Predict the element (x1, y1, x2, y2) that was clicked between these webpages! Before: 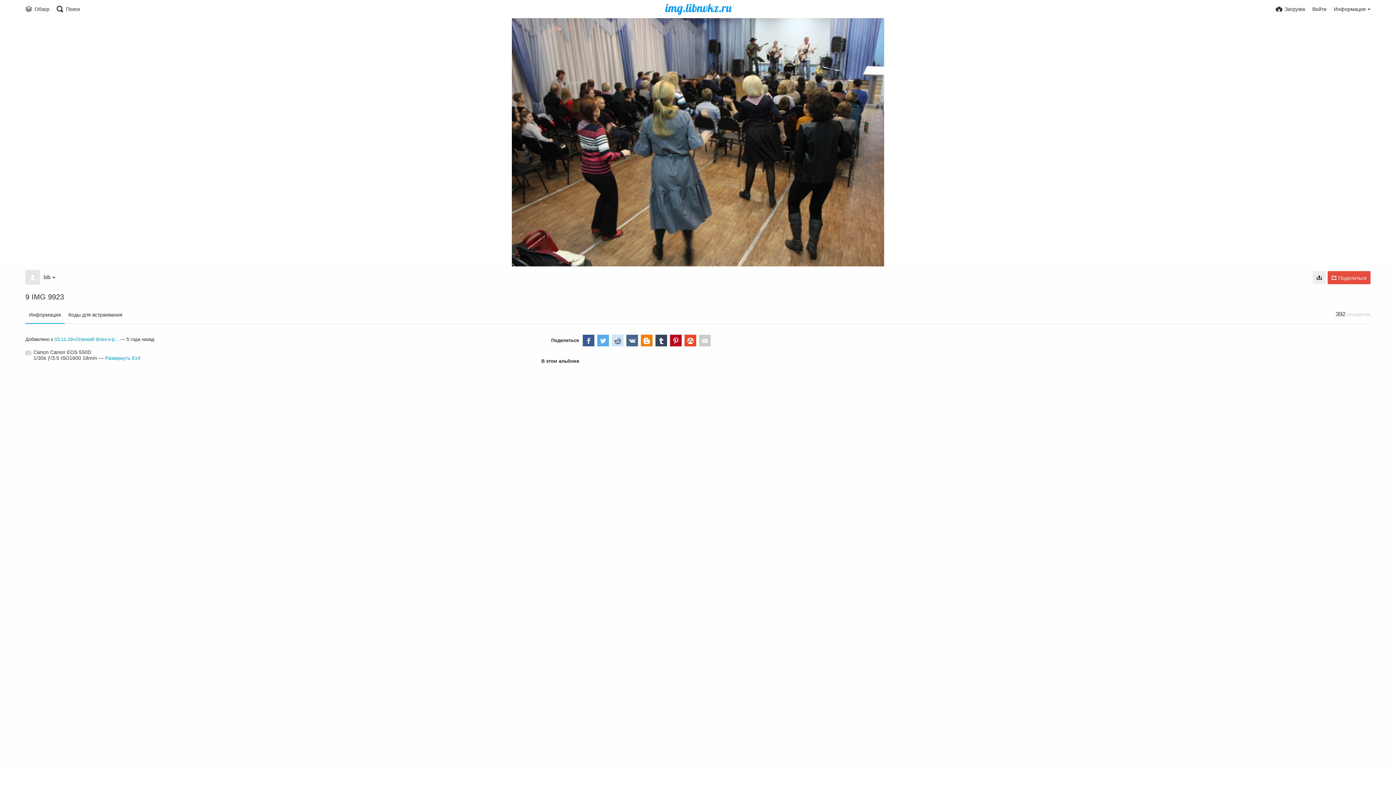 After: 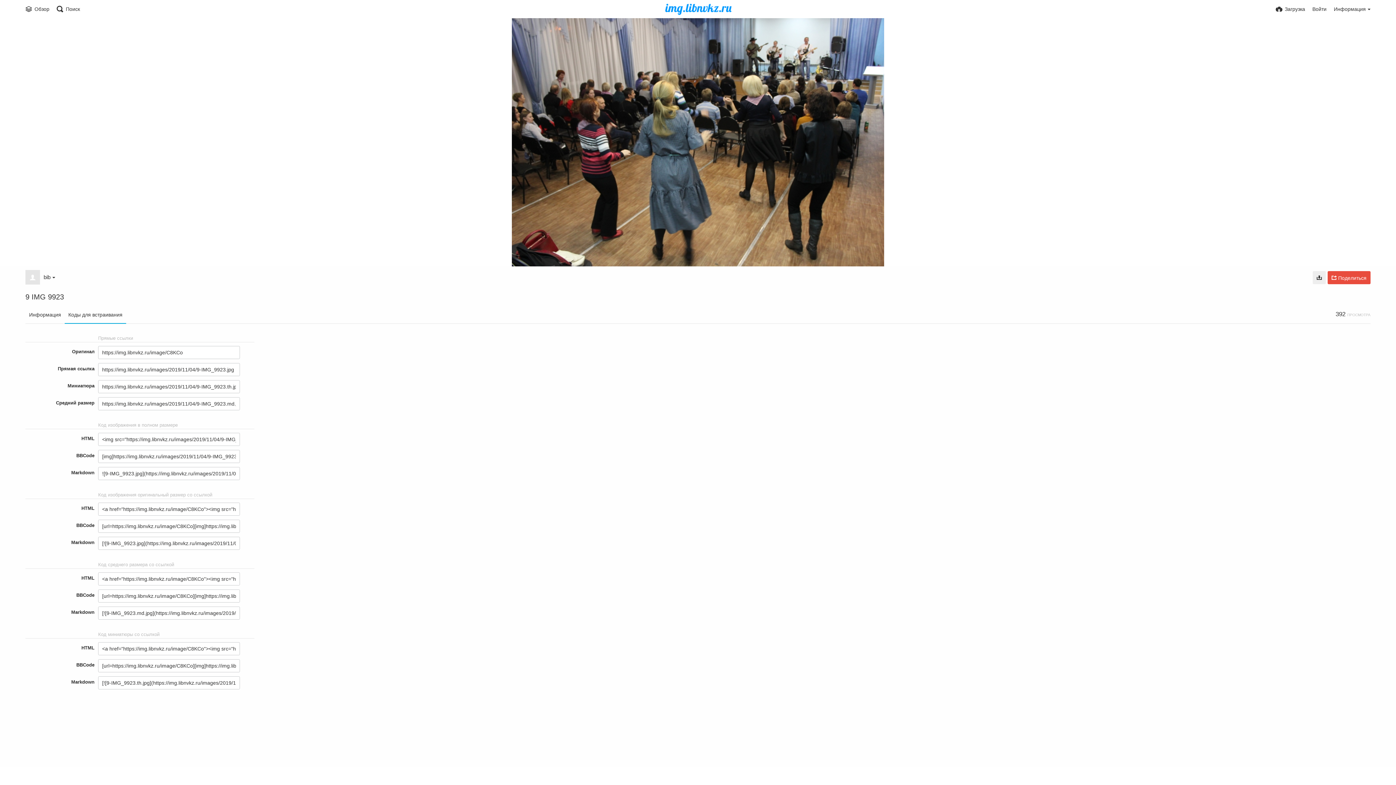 Action: bbox: (64, 305, 126, 324) label: Коды для встраивания